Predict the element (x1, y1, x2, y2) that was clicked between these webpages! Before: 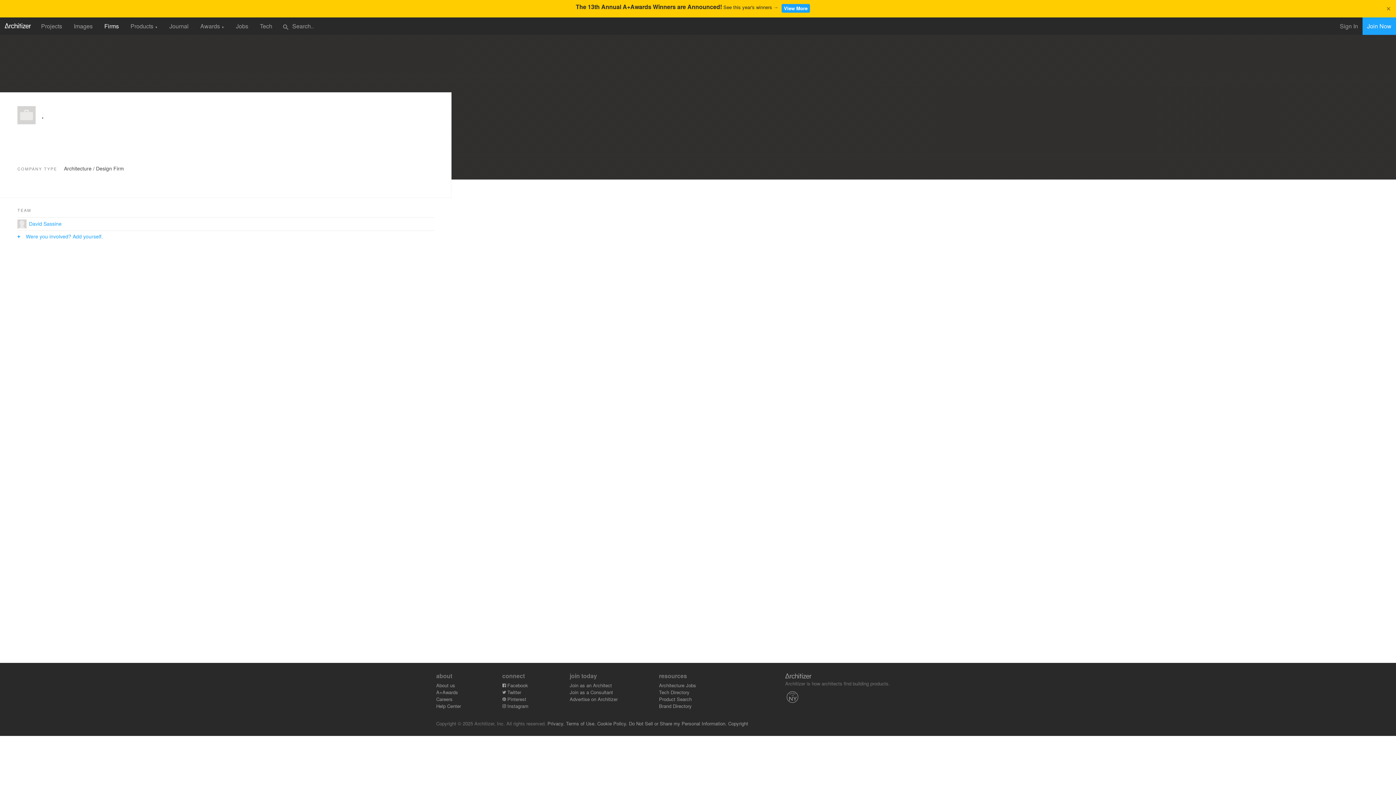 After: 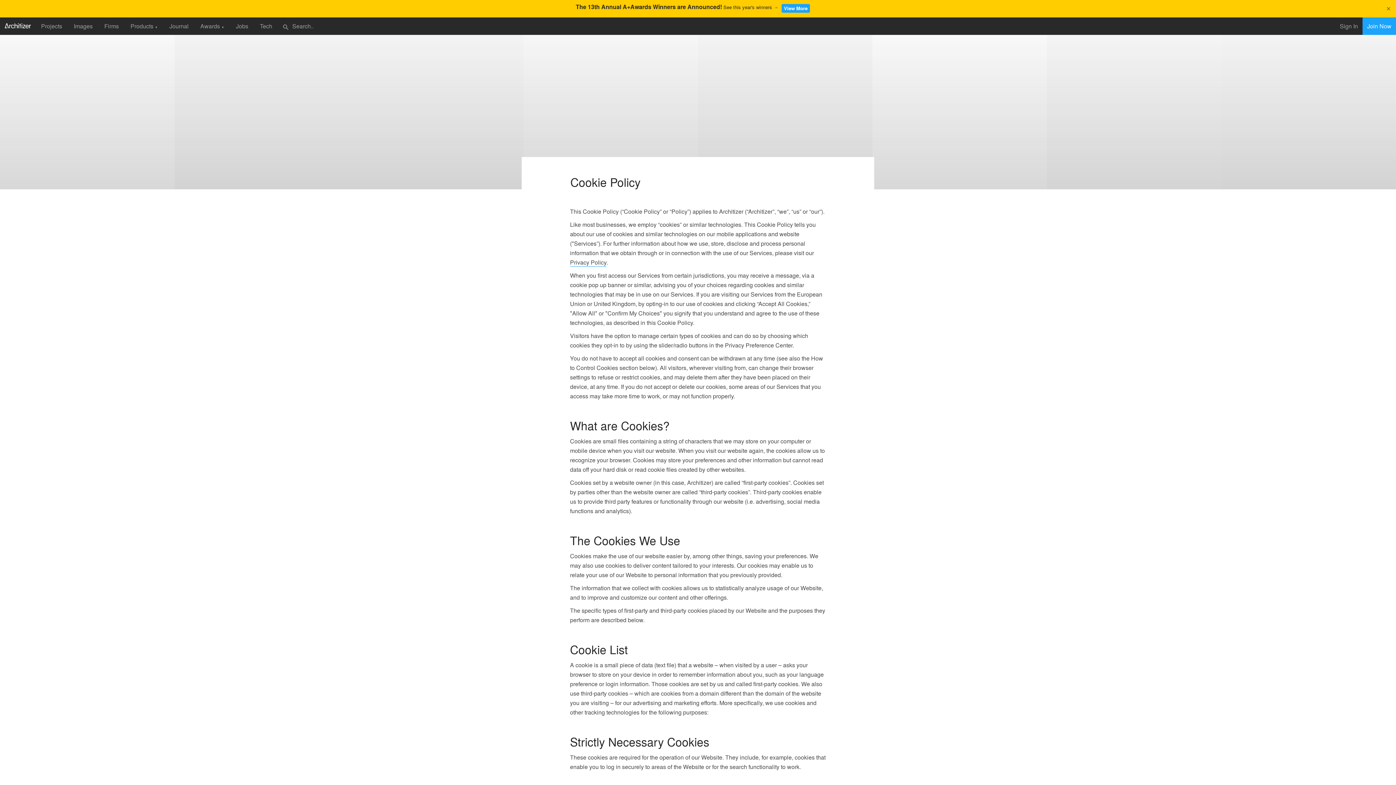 Action: bbox: (597, 720, 627, 727) label: Cookie Policy.